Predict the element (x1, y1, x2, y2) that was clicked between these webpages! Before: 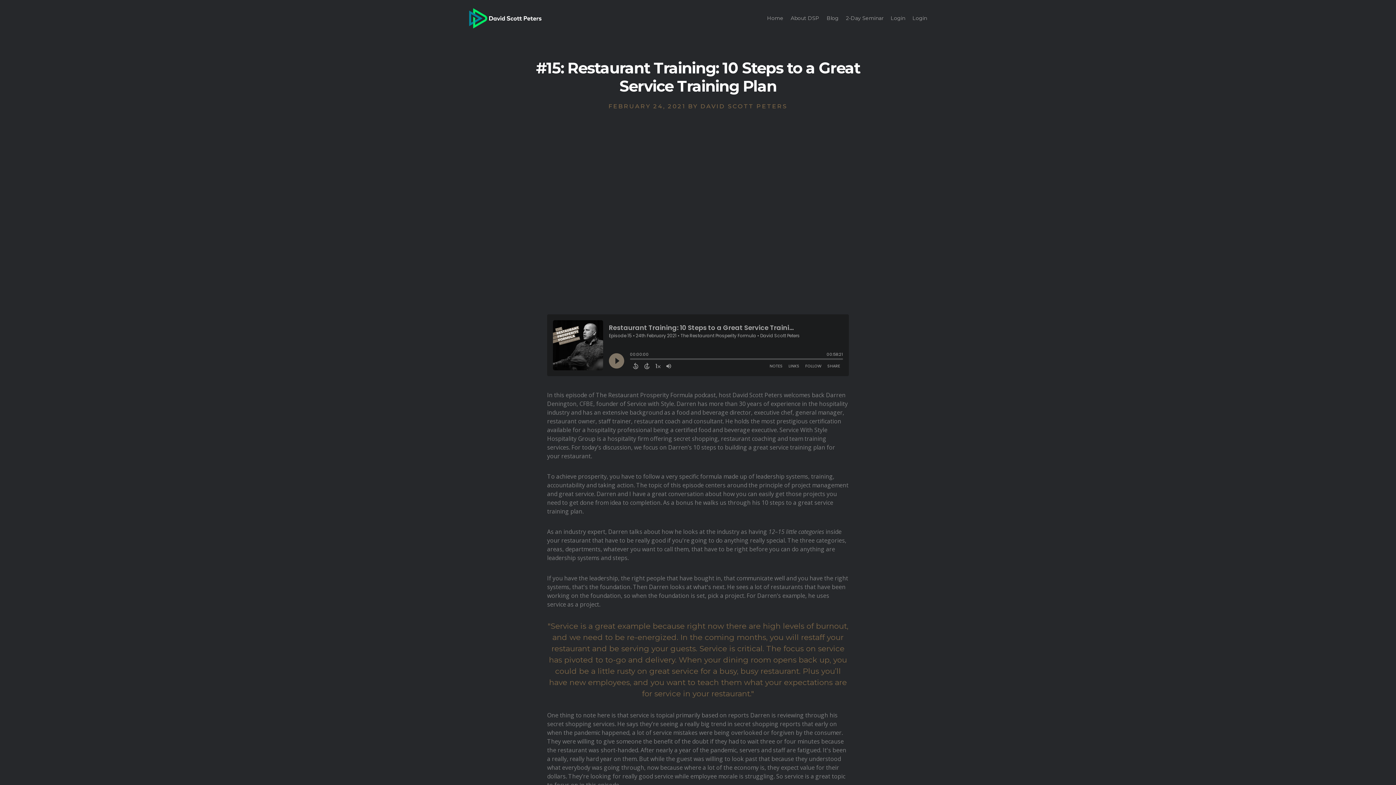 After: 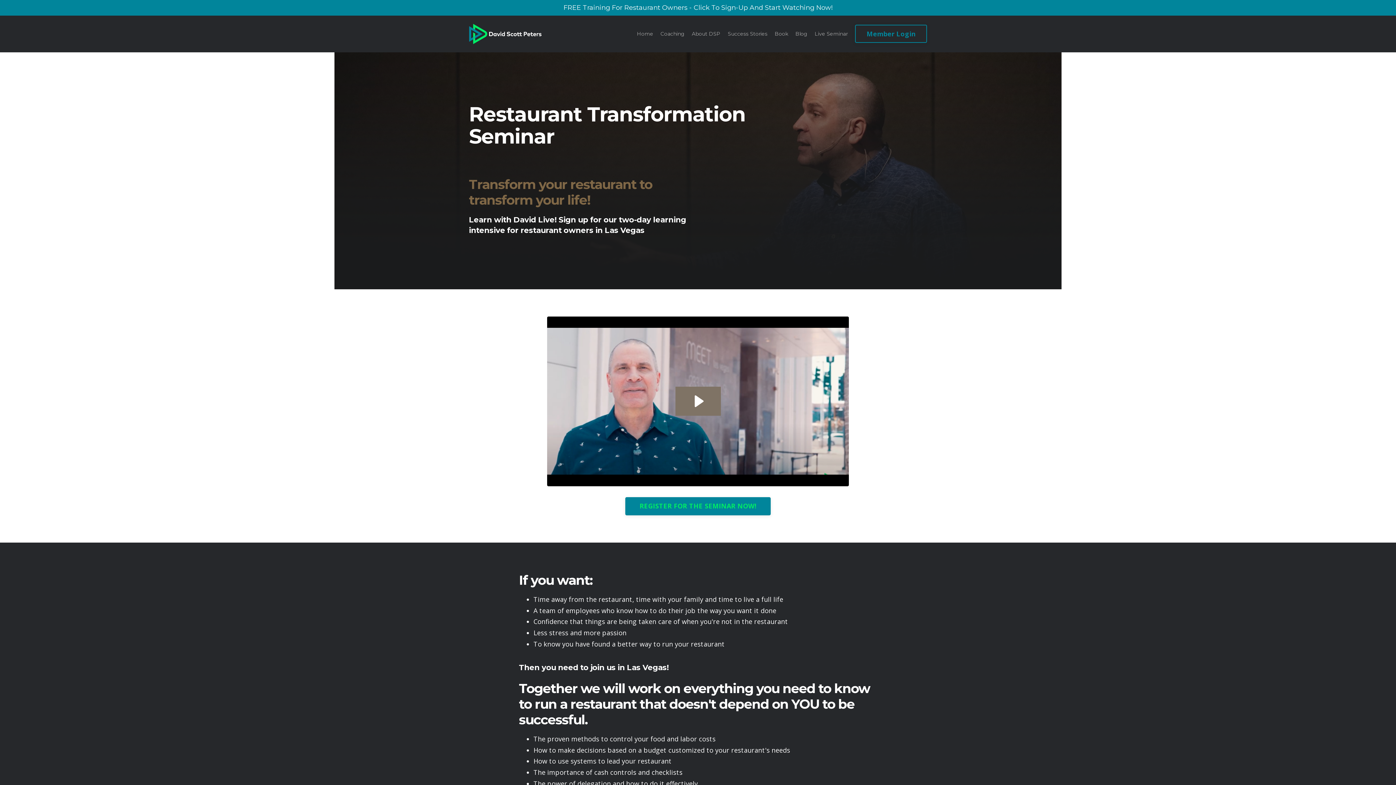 Action: label: 2-Day Seminar bbox: (846, 14, 883, 22)